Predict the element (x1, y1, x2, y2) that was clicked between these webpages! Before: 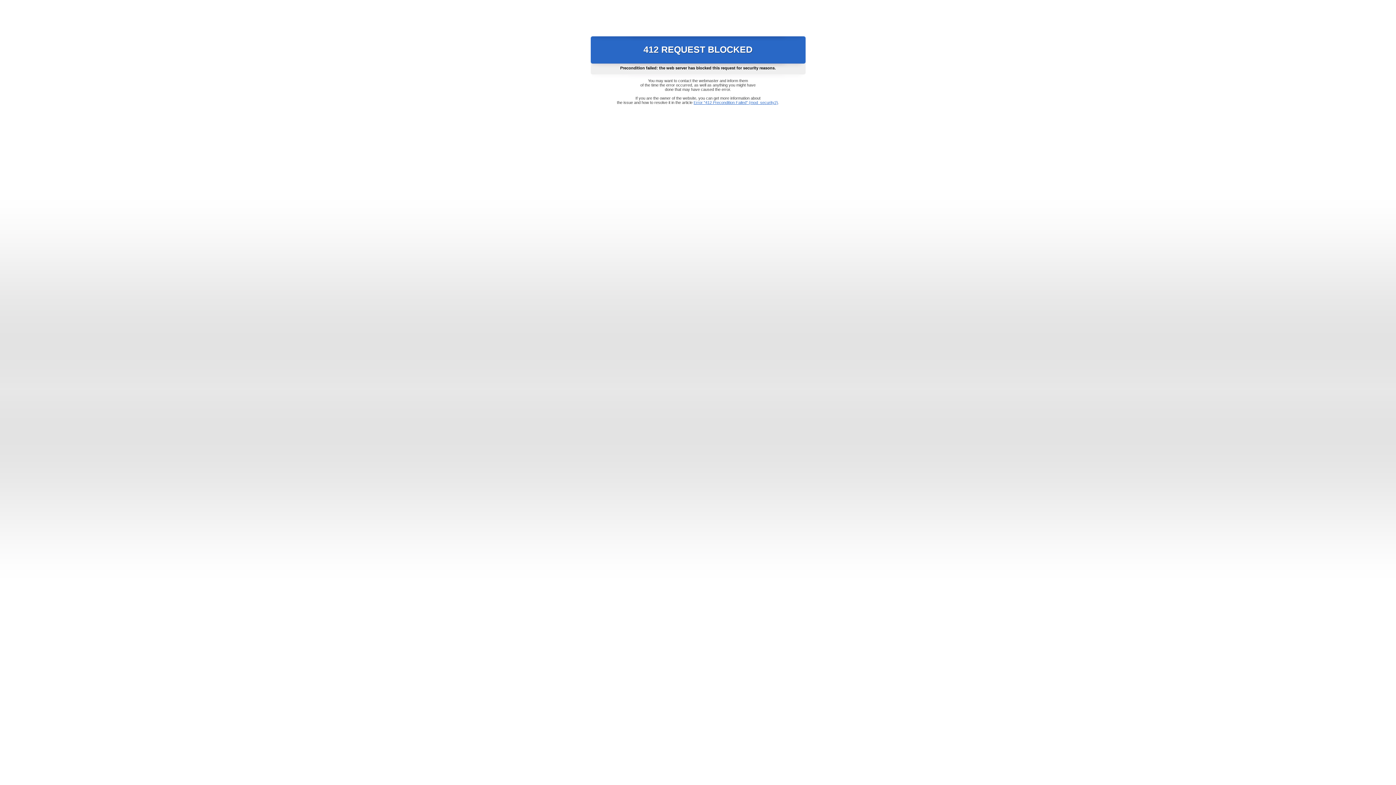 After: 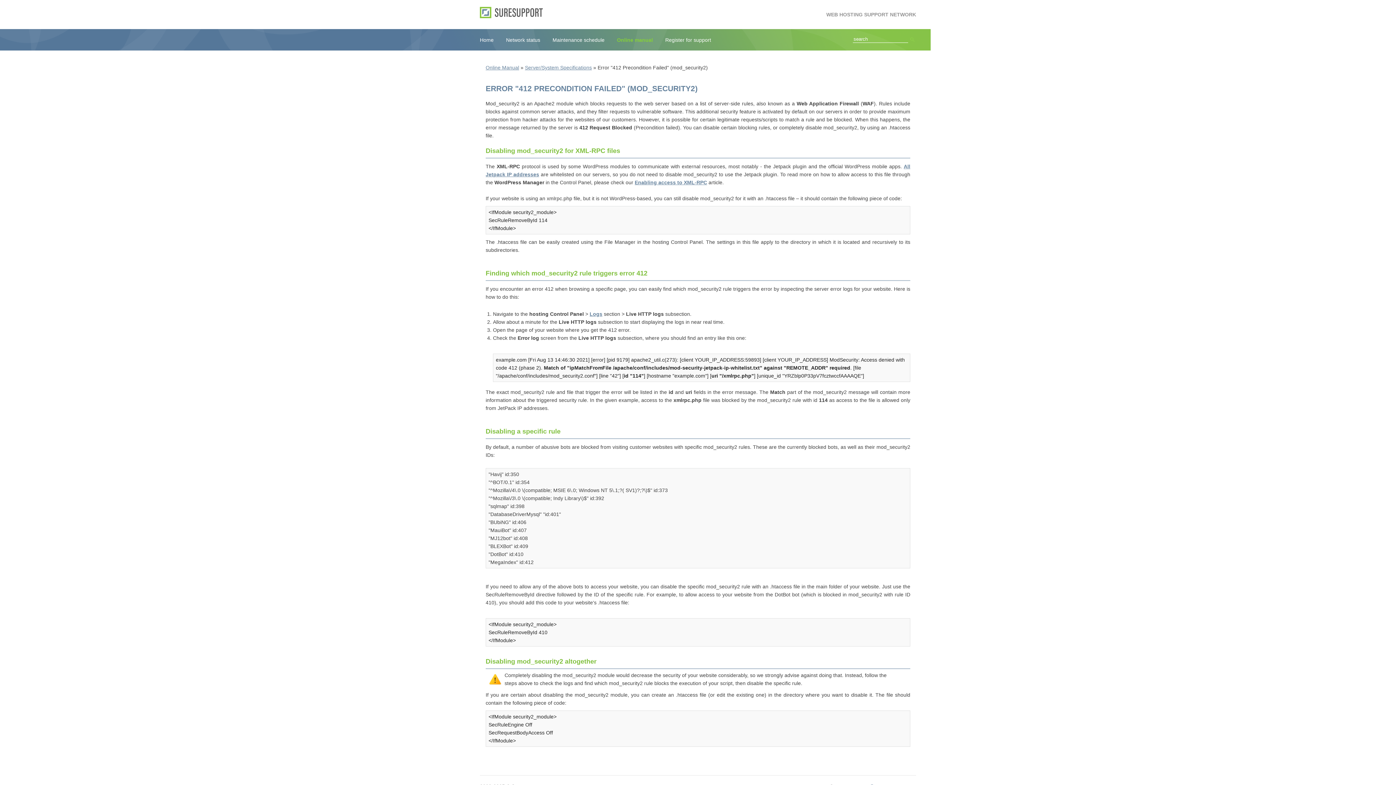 Action: label: Error "412 Precondition Failed" (mod_security2) bbox: (693, 100, 778, 104)